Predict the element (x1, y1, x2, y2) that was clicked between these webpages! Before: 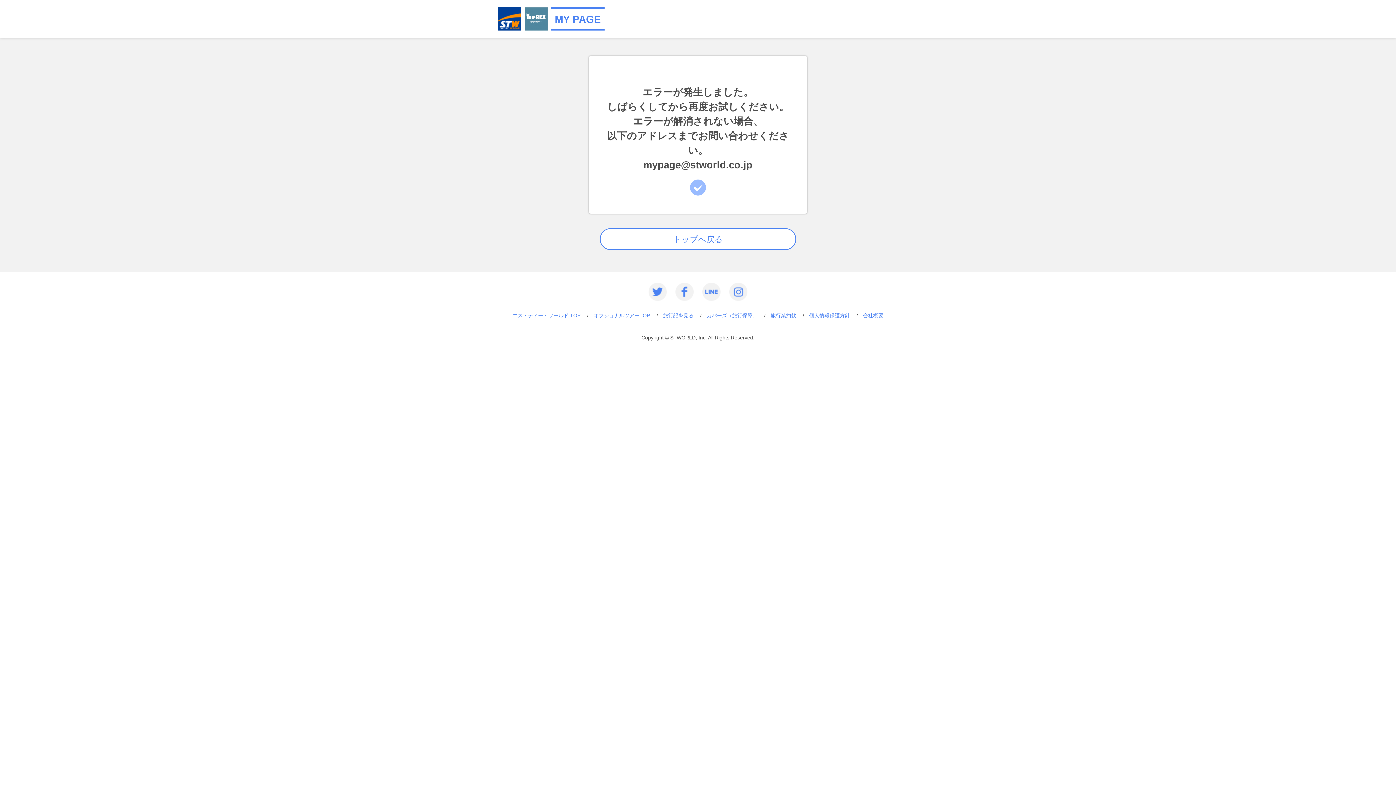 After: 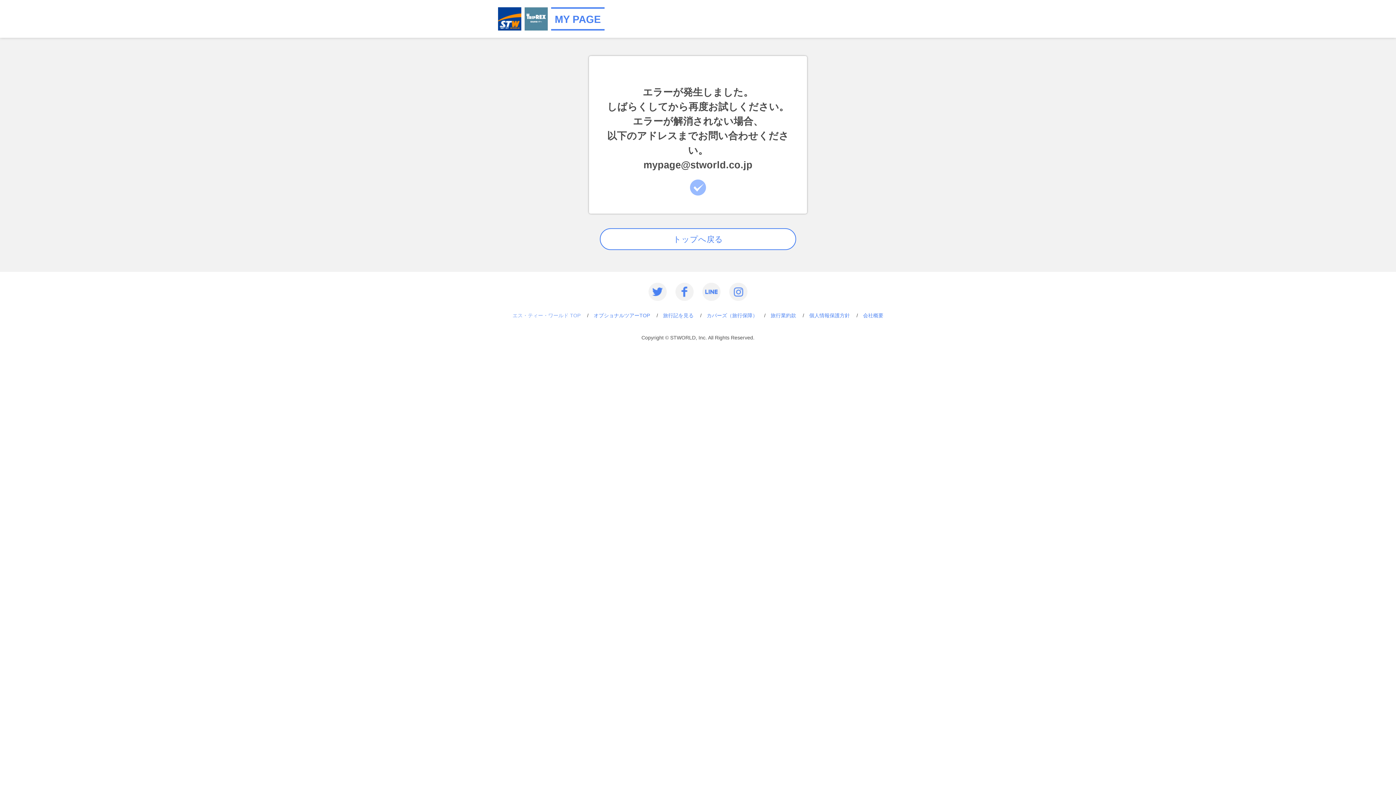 Action: bbox: (512, 312, 580, 318) label: エス・ティー・ワールド TOP